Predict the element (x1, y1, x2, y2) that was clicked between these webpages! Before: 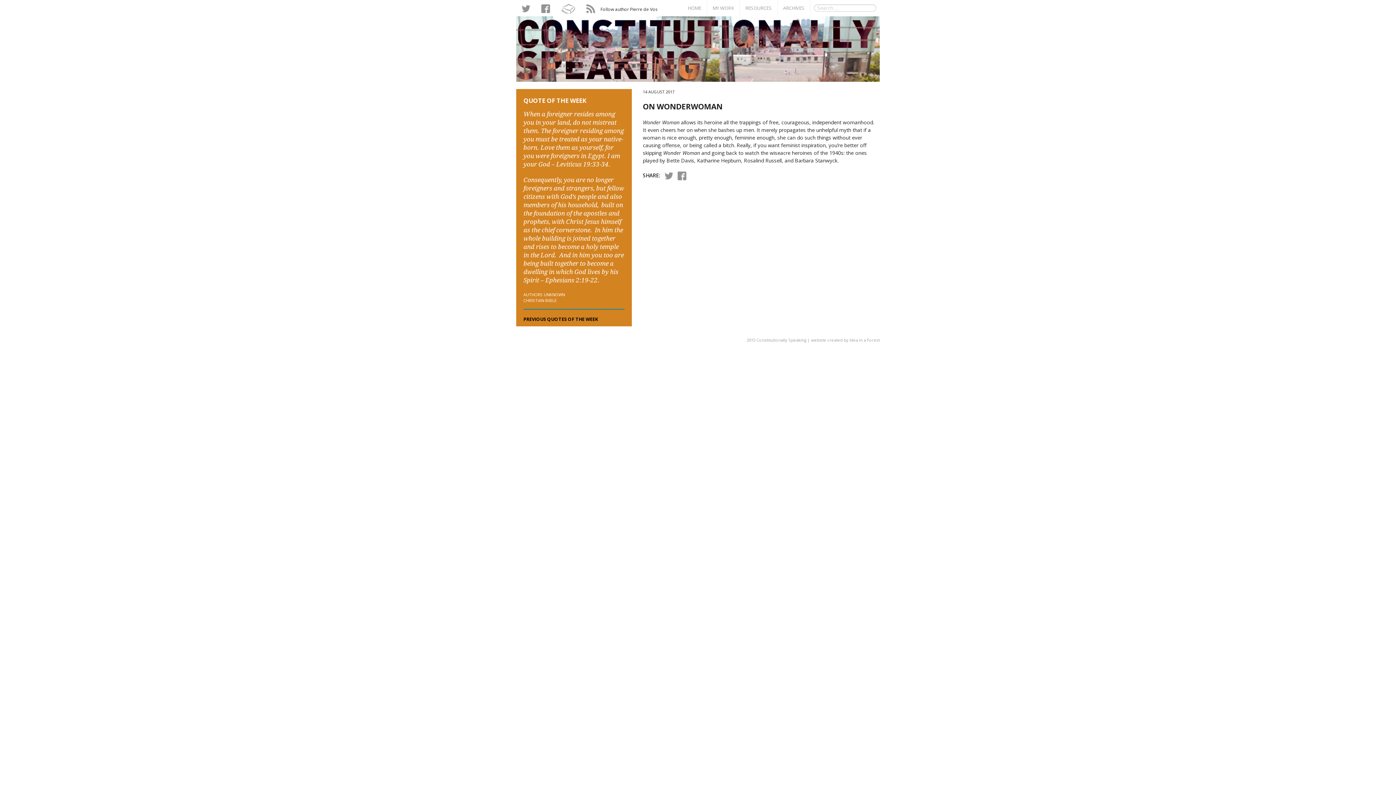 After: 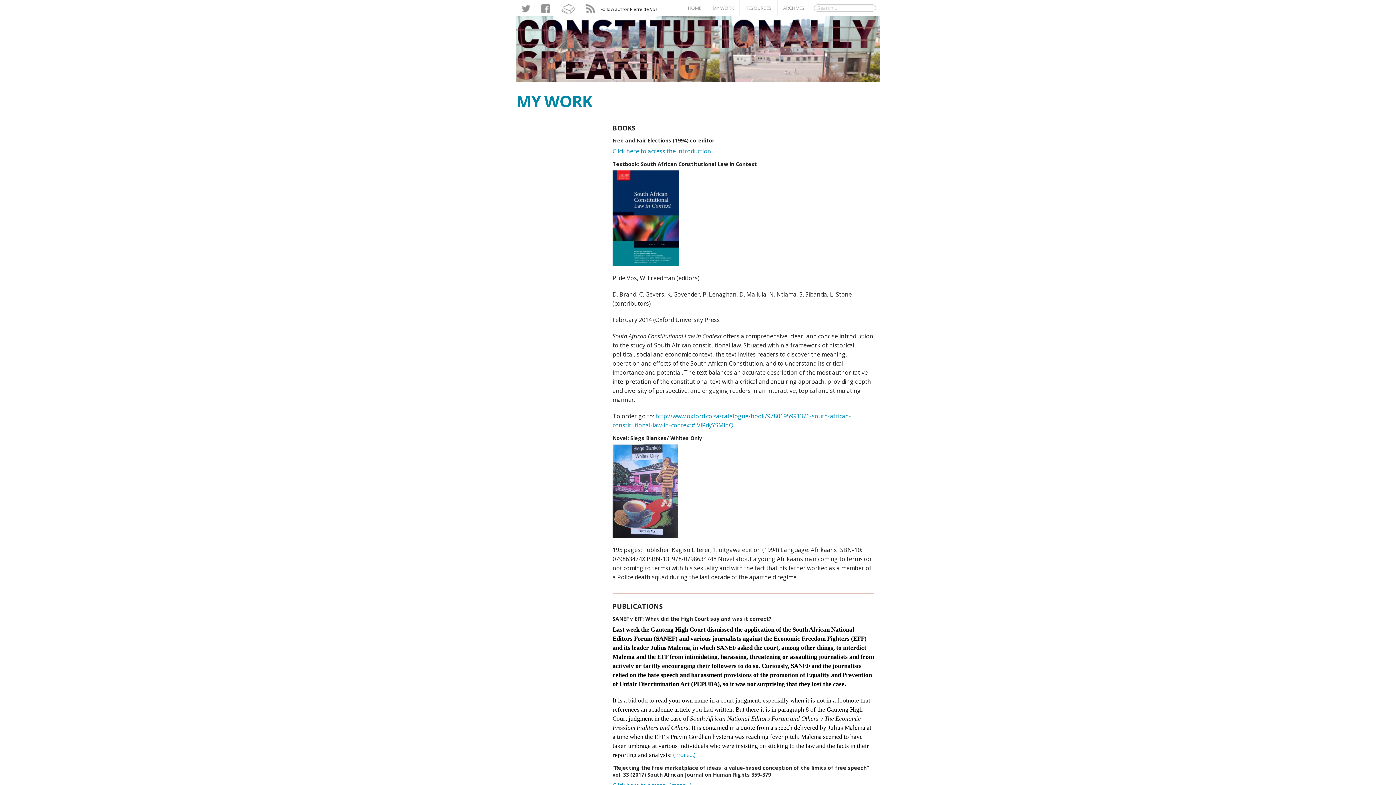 Action: bbox: (707, 0, 739, 16) label: MY WORK